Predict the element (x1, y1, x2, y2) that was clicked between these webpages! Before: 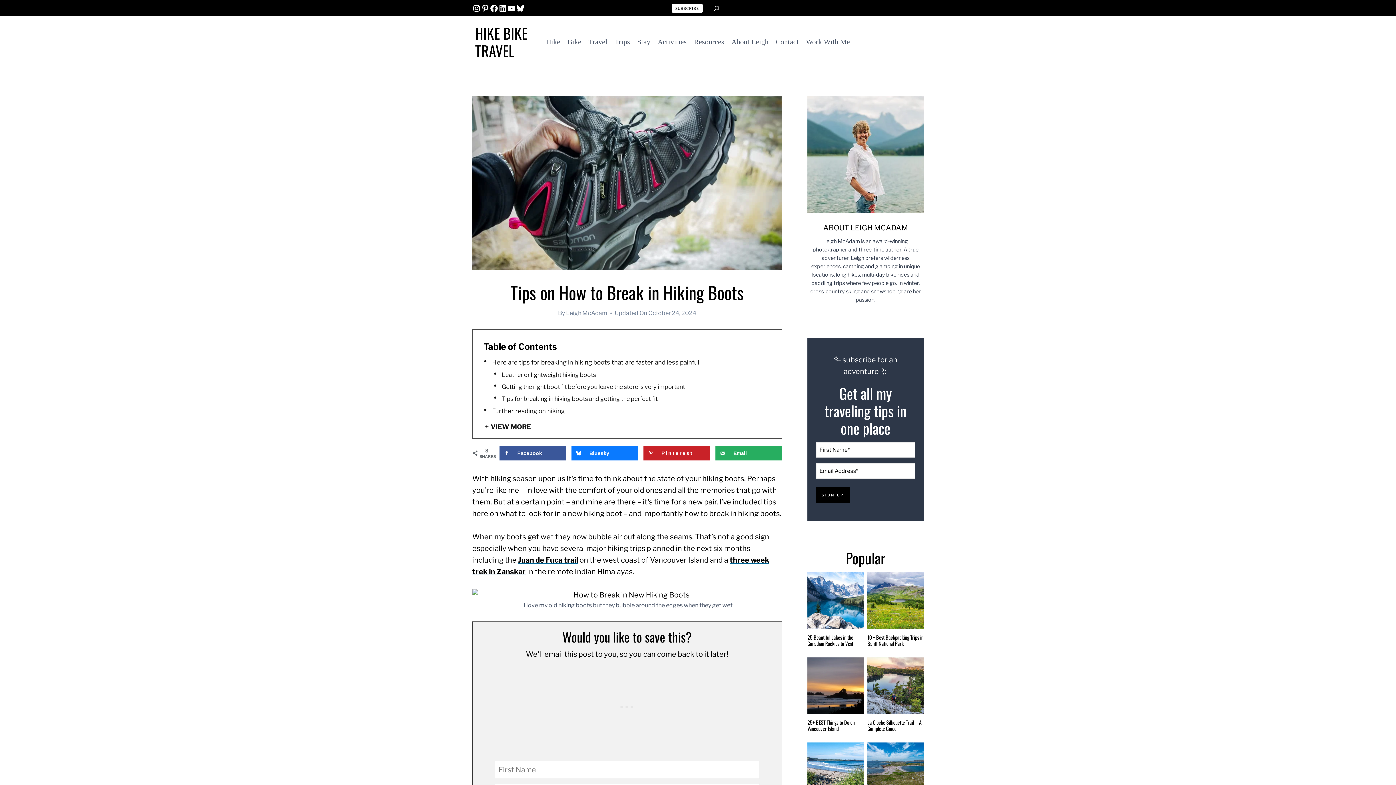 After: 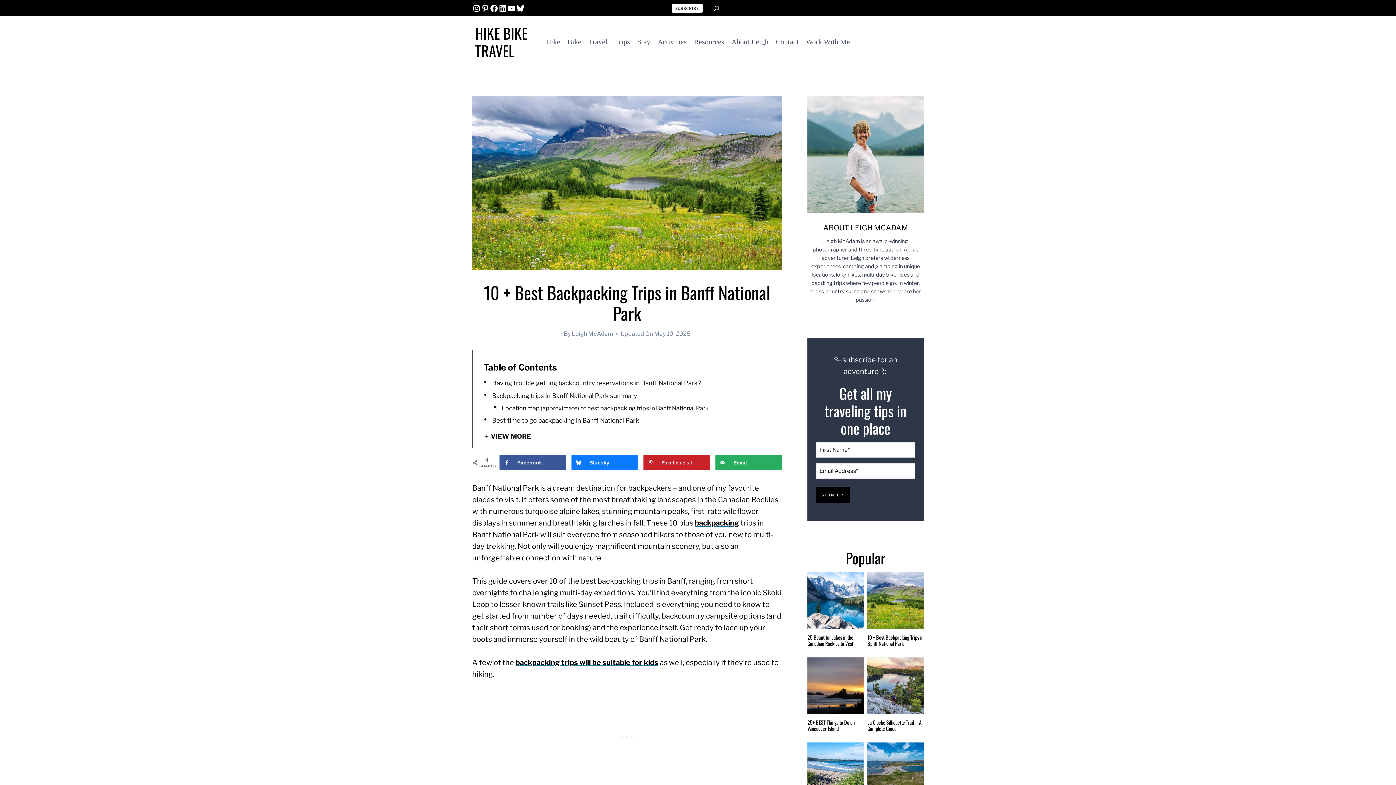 Action: label: 10 + Best Backpacking Trips in Banff National Park bbox: (867, 634, 924, 646)